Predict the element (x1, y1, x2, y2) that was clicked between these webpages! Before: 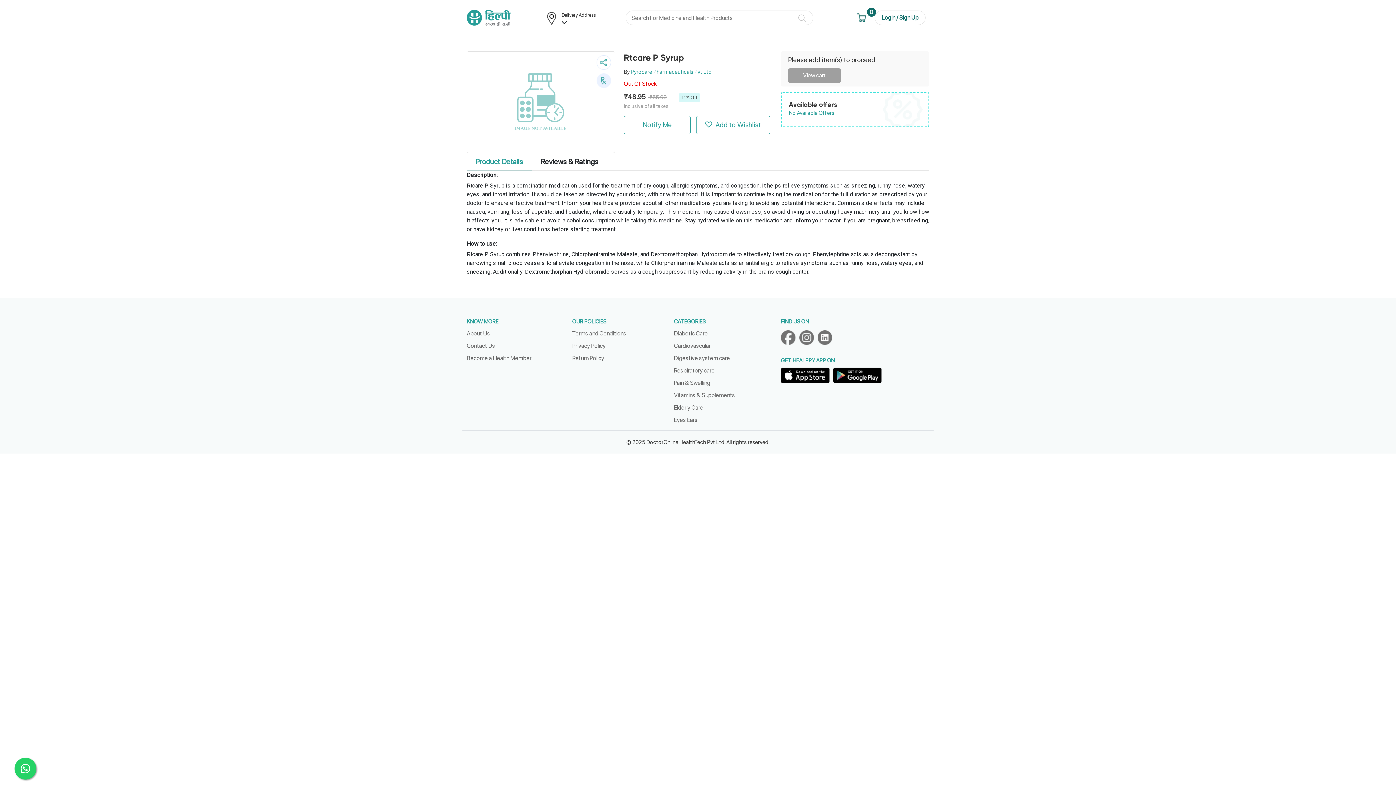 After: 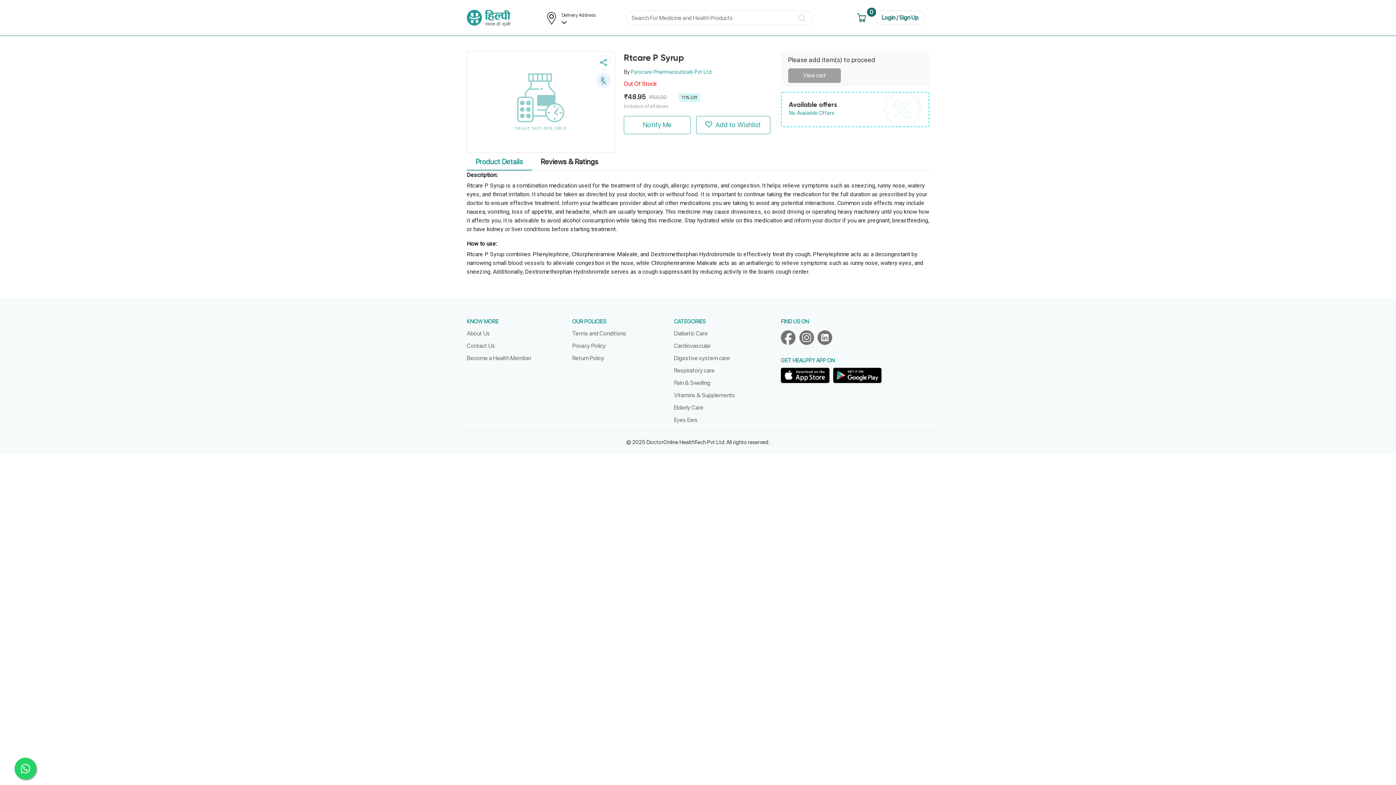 Action: bbox: (781, 367, 833, 383)